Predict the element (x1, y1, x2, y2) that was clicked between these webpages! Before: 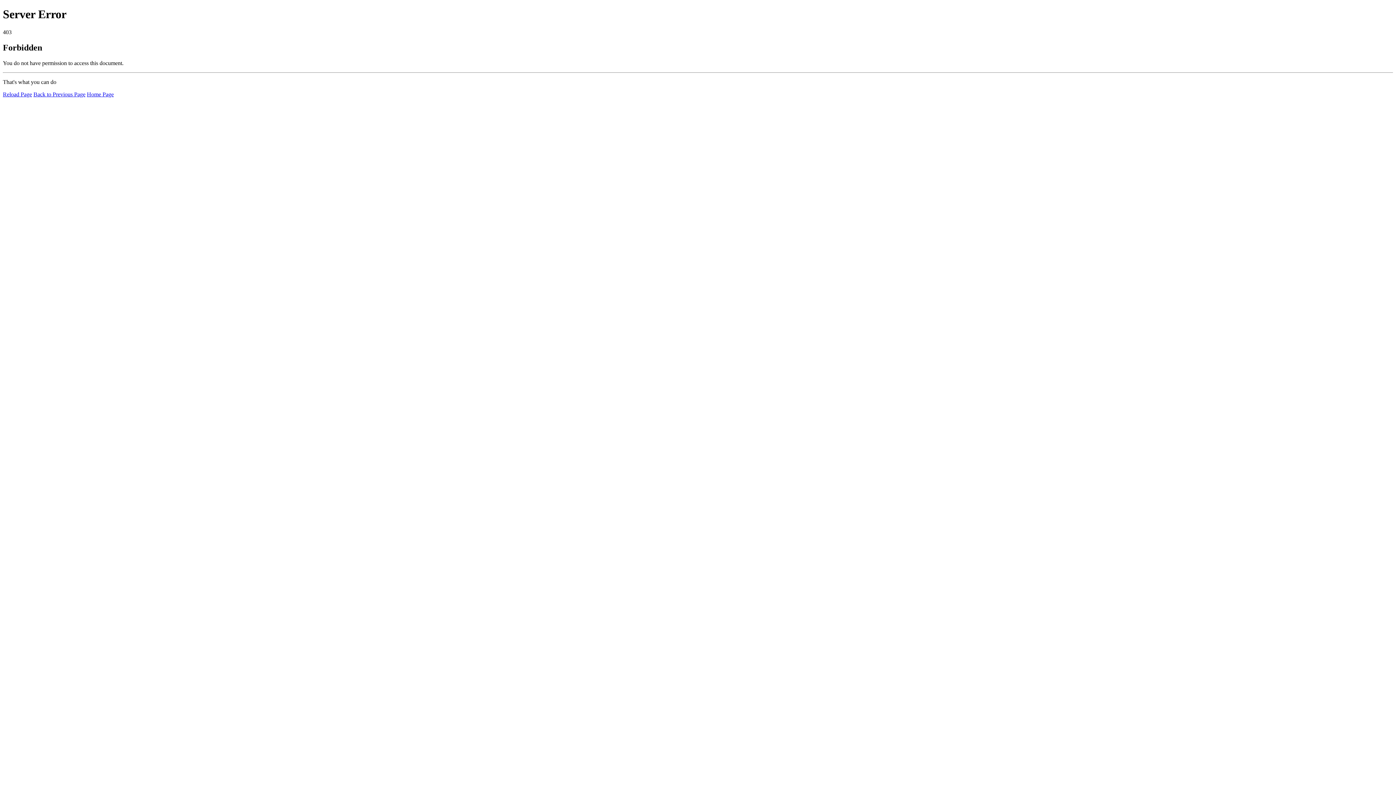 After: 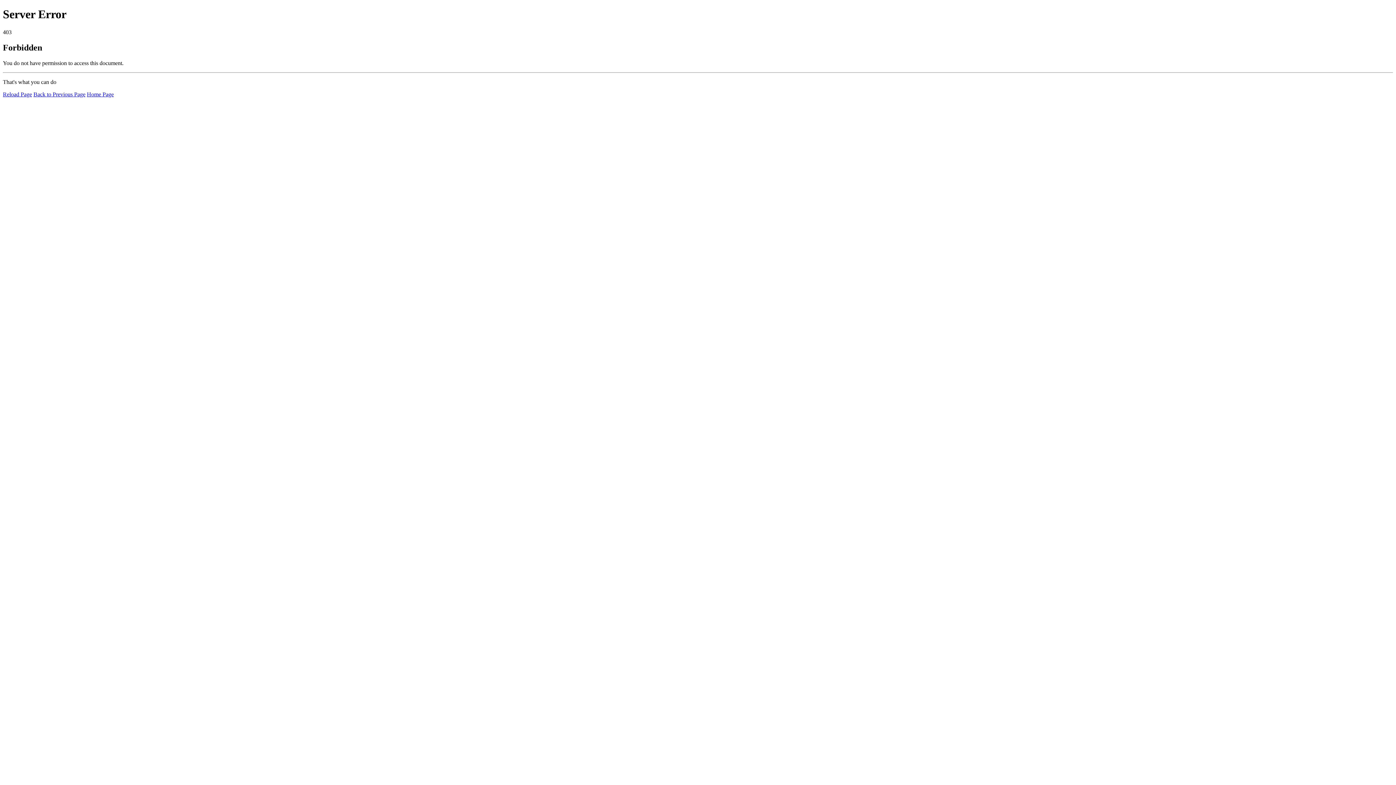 Action: label: Home Page bbox: (86, 91, 113, 97)